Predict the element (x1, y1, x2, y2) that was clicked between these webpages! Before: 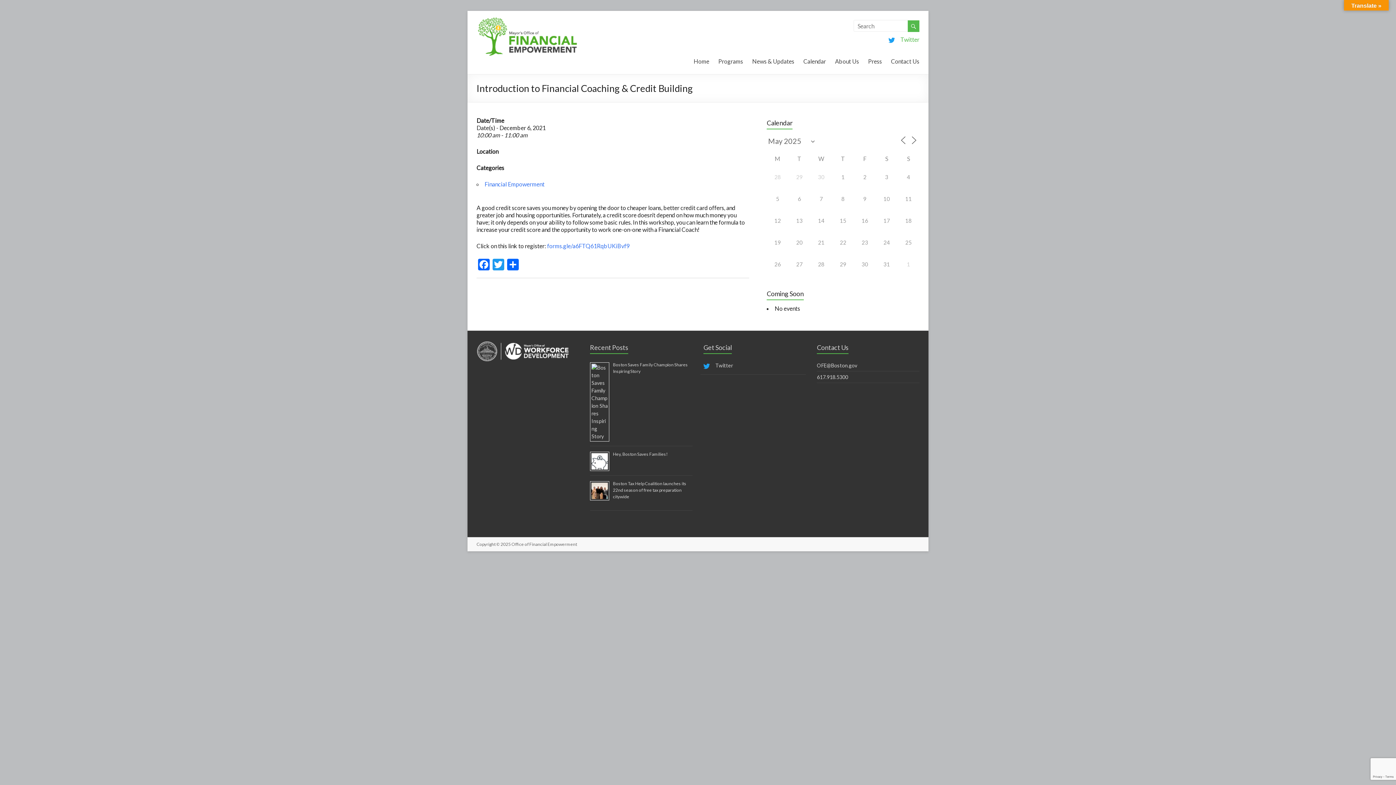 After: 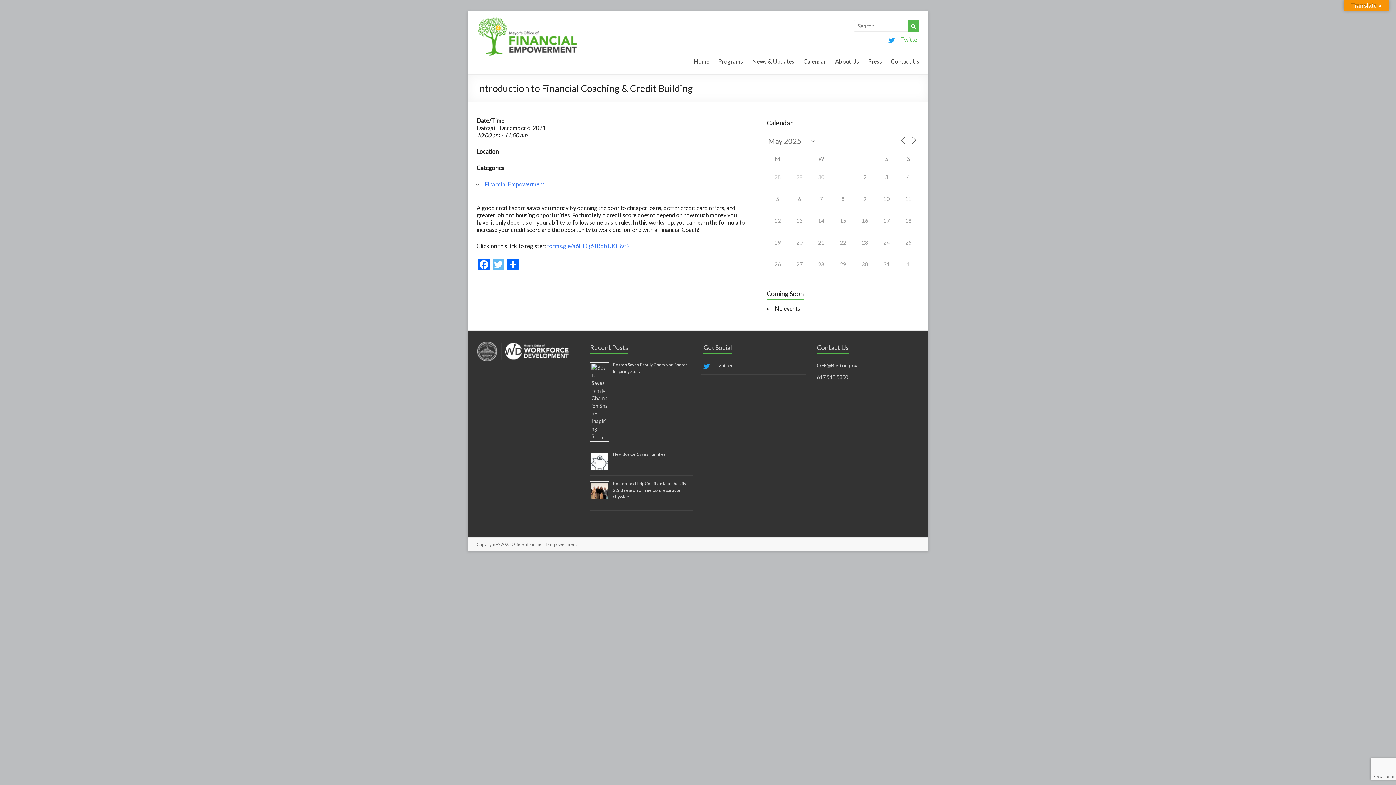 Action: bbox: (491, 258, 505, 271) label: Twitter